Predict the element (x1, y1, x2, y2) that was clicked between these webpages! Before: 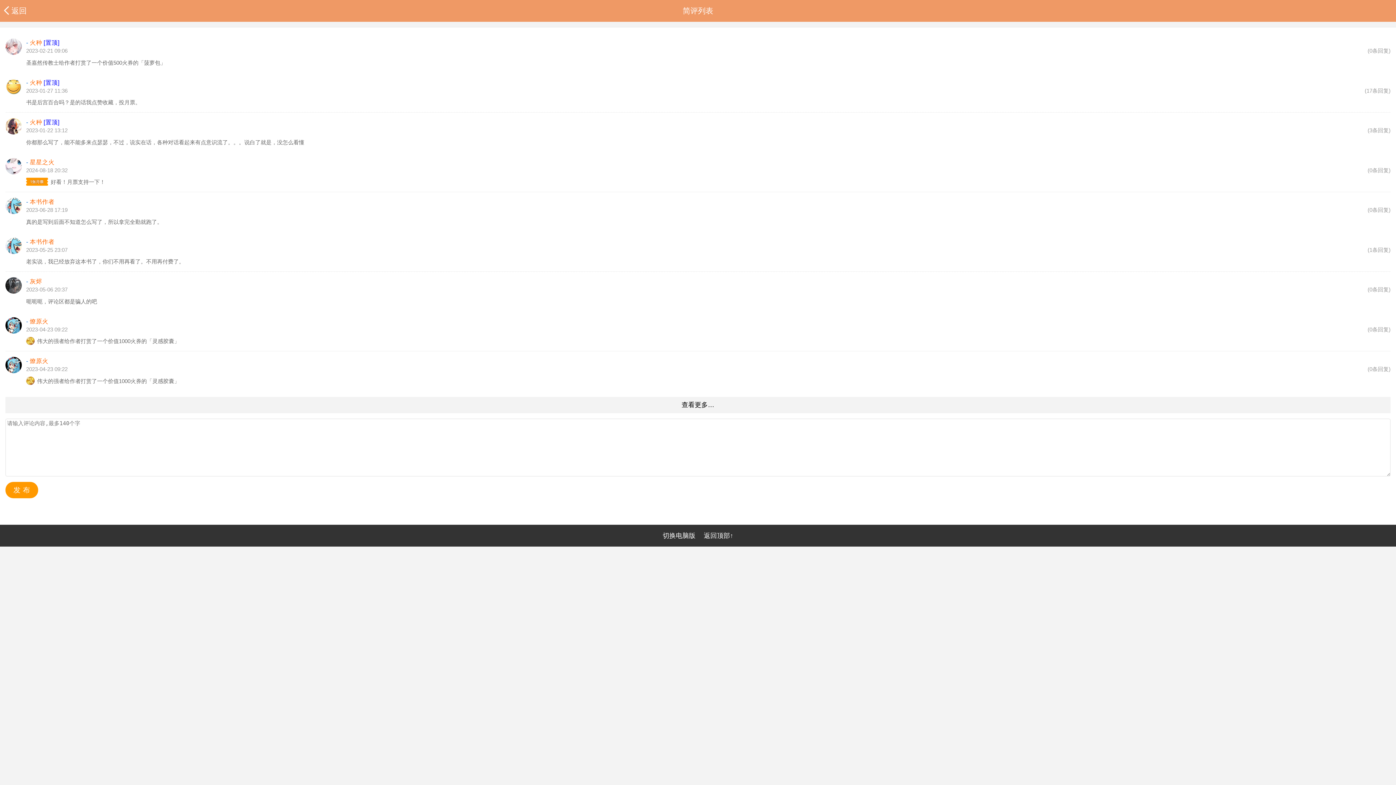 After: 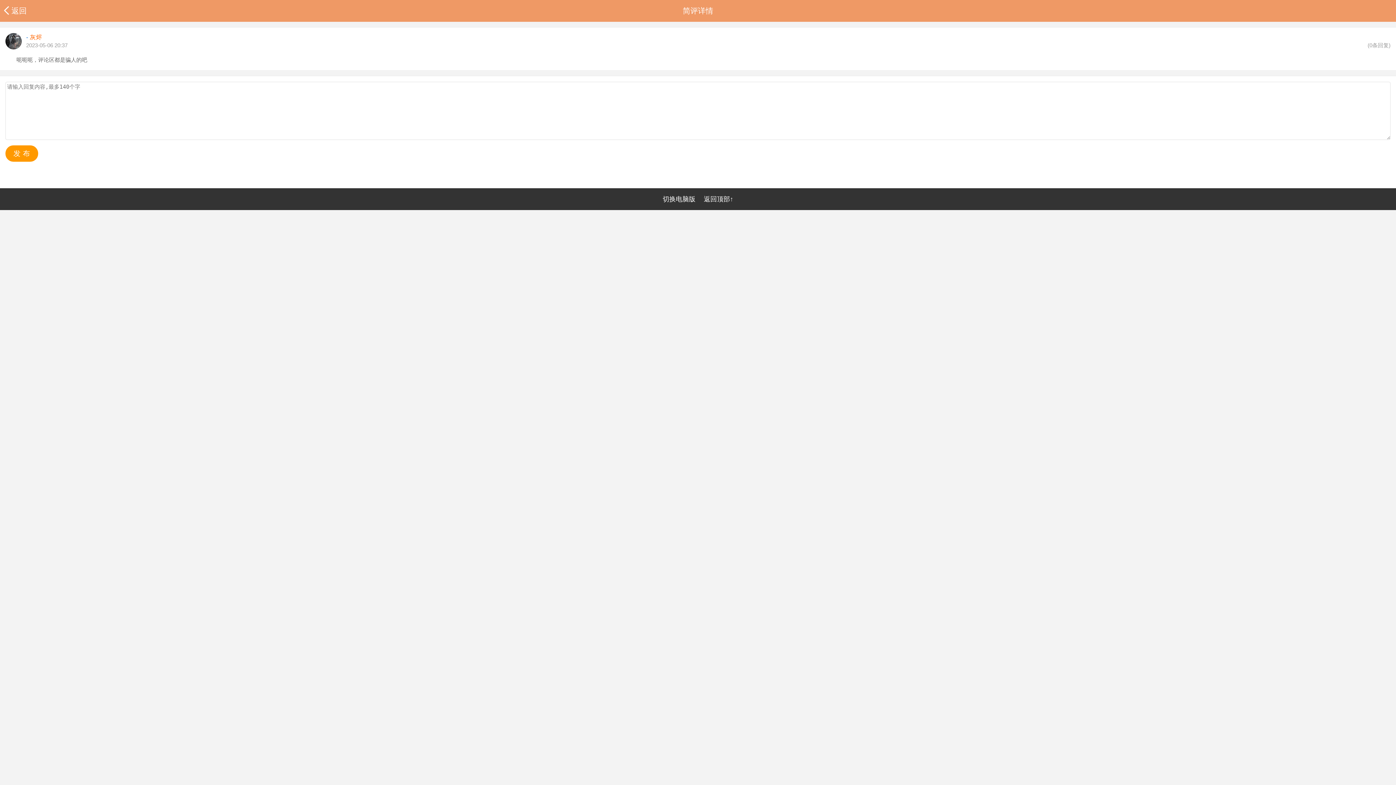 Action: bbox: (5, 277, 1390, 311) label: - 灰烬
2023-05-06 20:37
(0条回复)

呃呃呃，评论区都是骗人的吧